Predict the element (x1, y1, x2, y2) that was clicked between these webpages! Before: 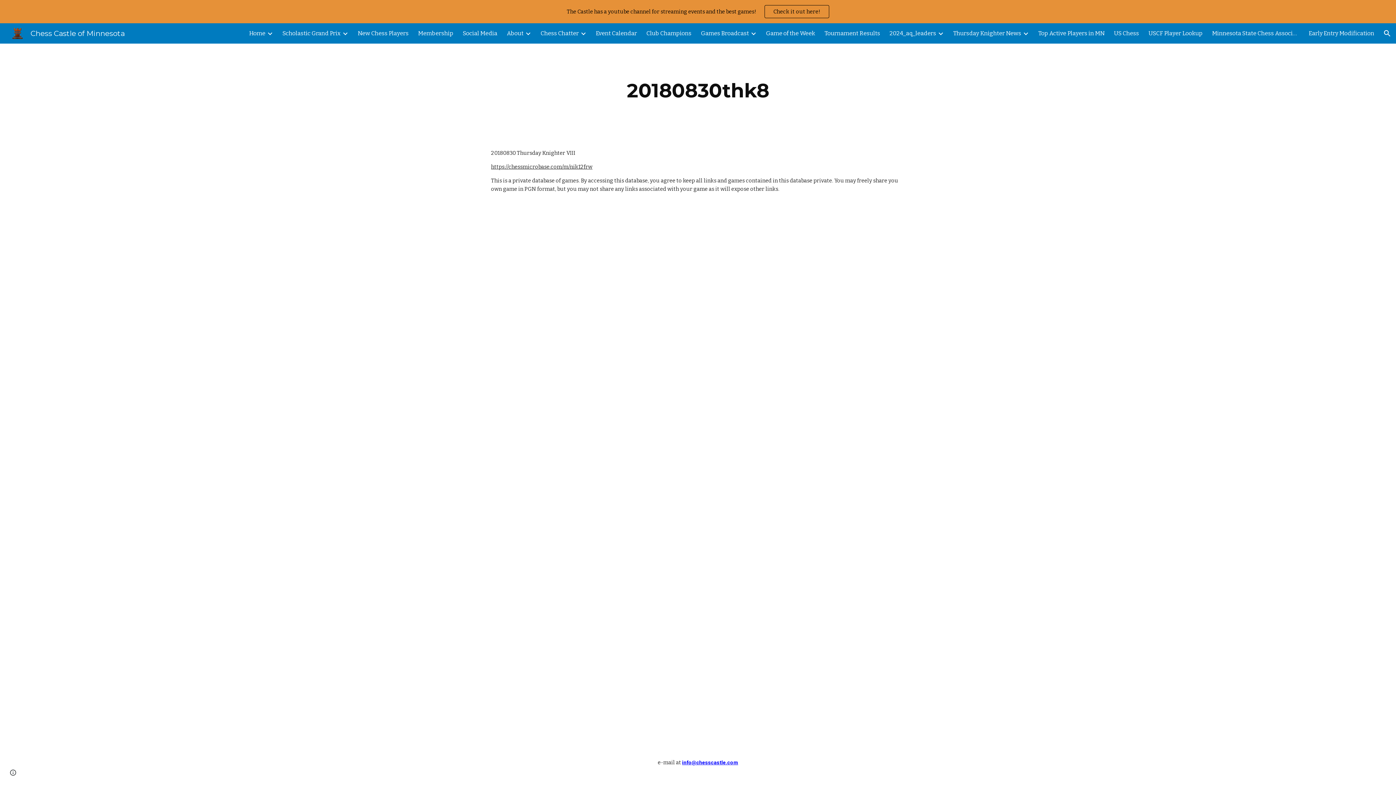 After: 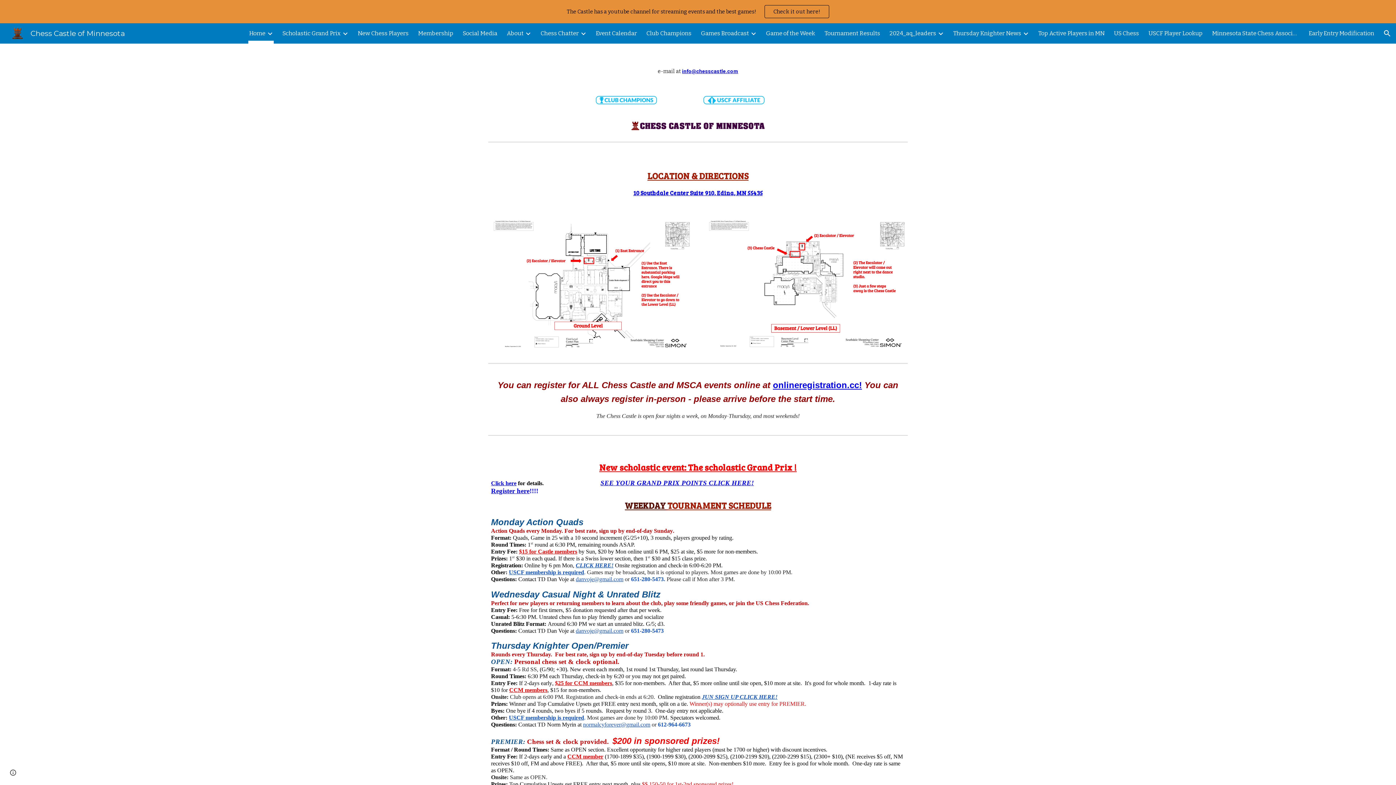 Action: bbox: (5, 28, 129, 37) label: Chess Castle of Minnesota